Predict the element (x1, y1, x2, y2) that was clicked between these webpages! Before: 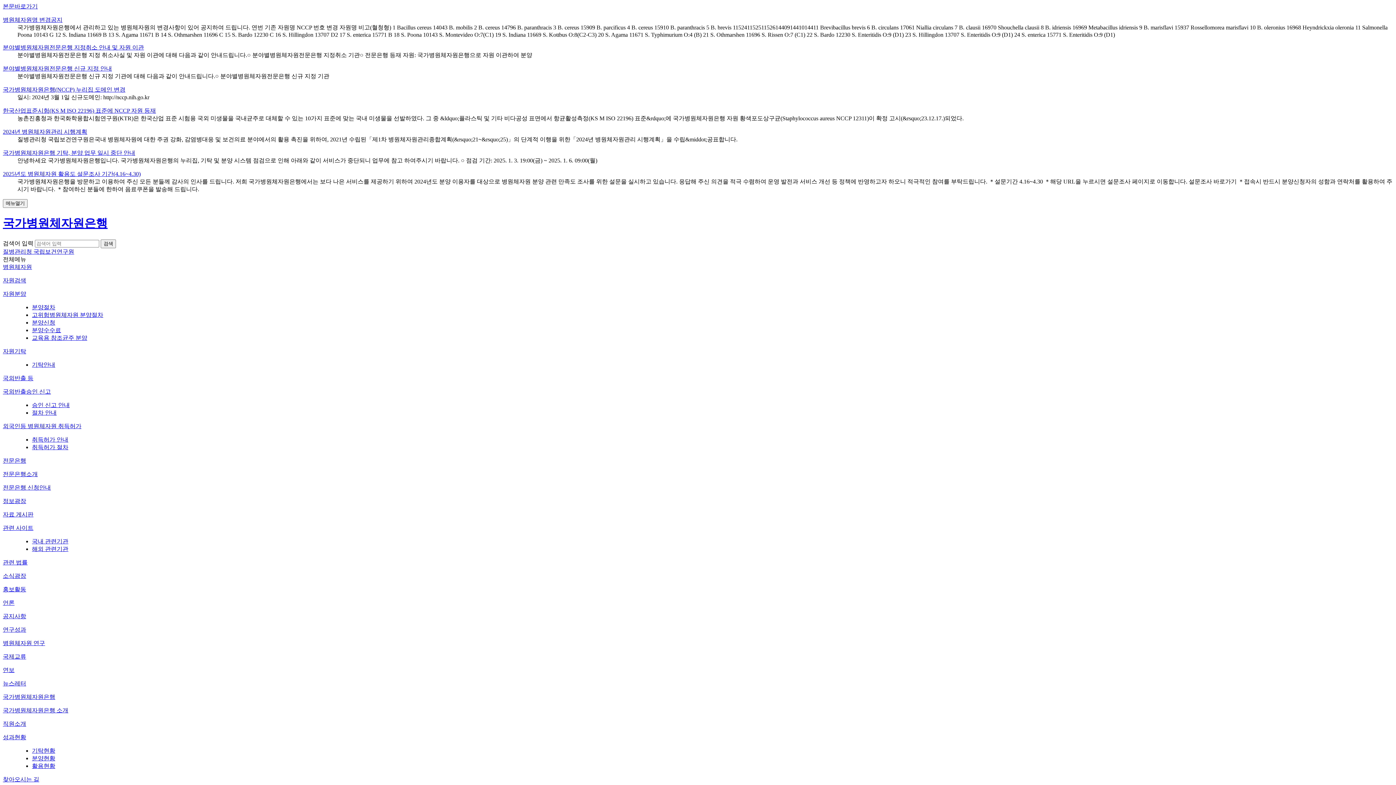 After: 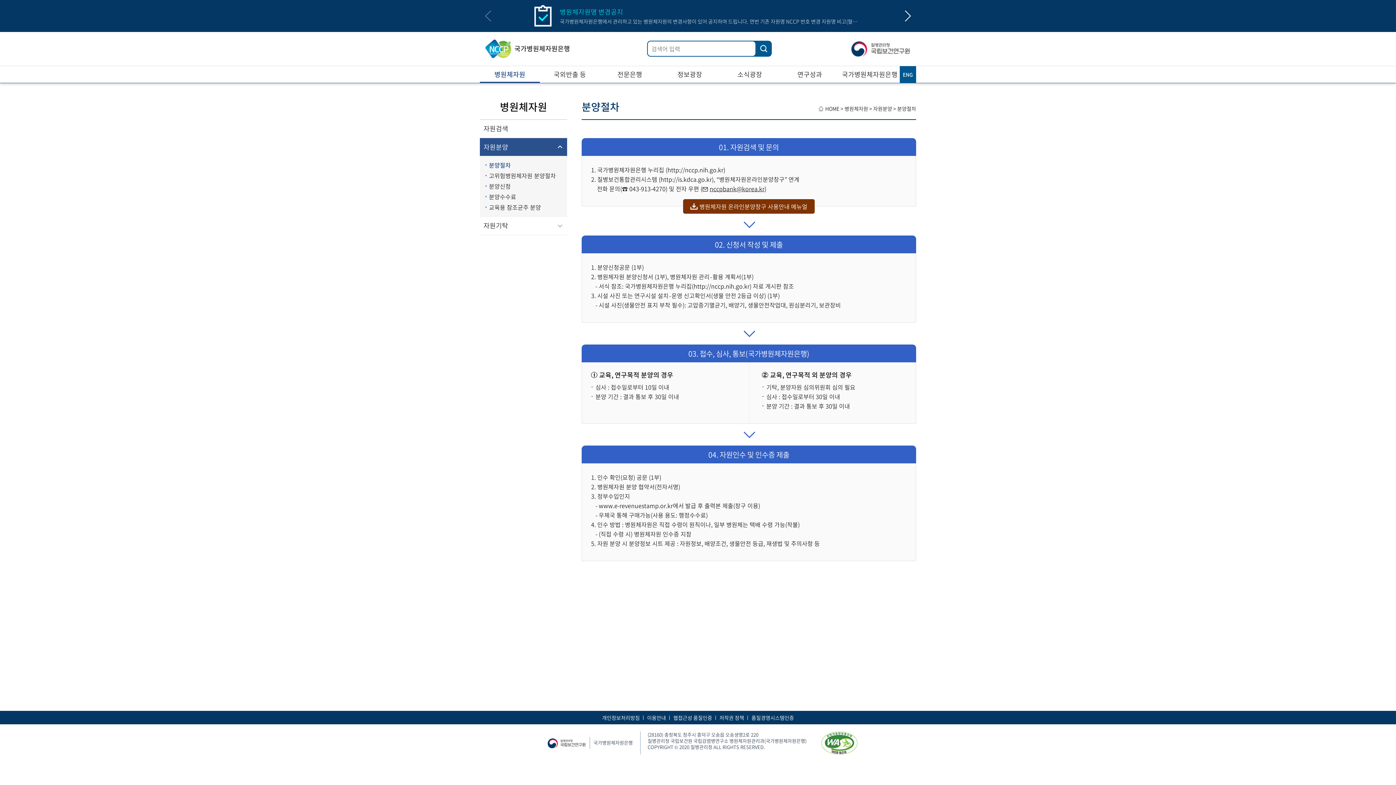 Action: bbox: (32, 304, 55, 310) label: 분양절차